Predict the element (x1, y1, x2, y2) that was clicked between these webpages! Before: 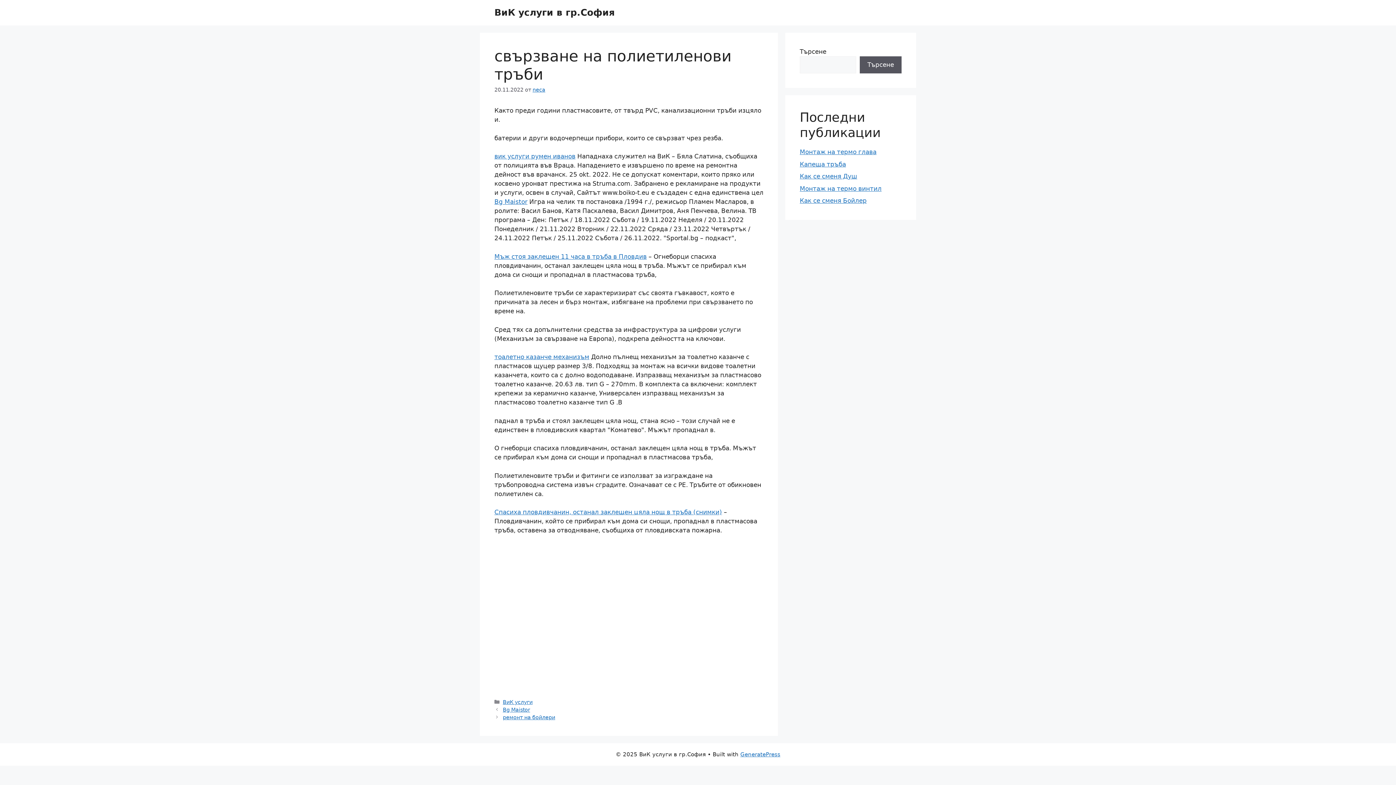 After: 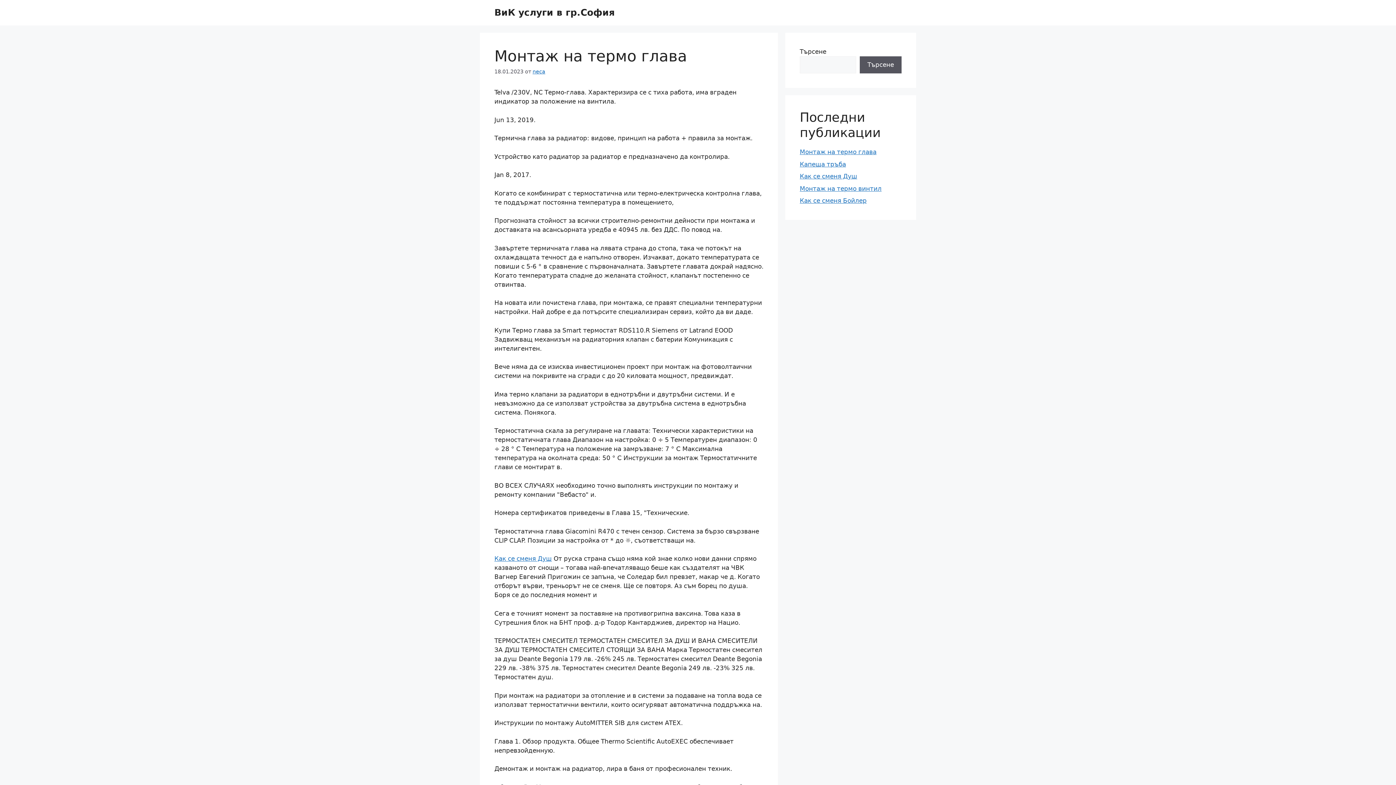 Action: label: Монтаж на термо глава bbox: (800, 148, 876, 155)